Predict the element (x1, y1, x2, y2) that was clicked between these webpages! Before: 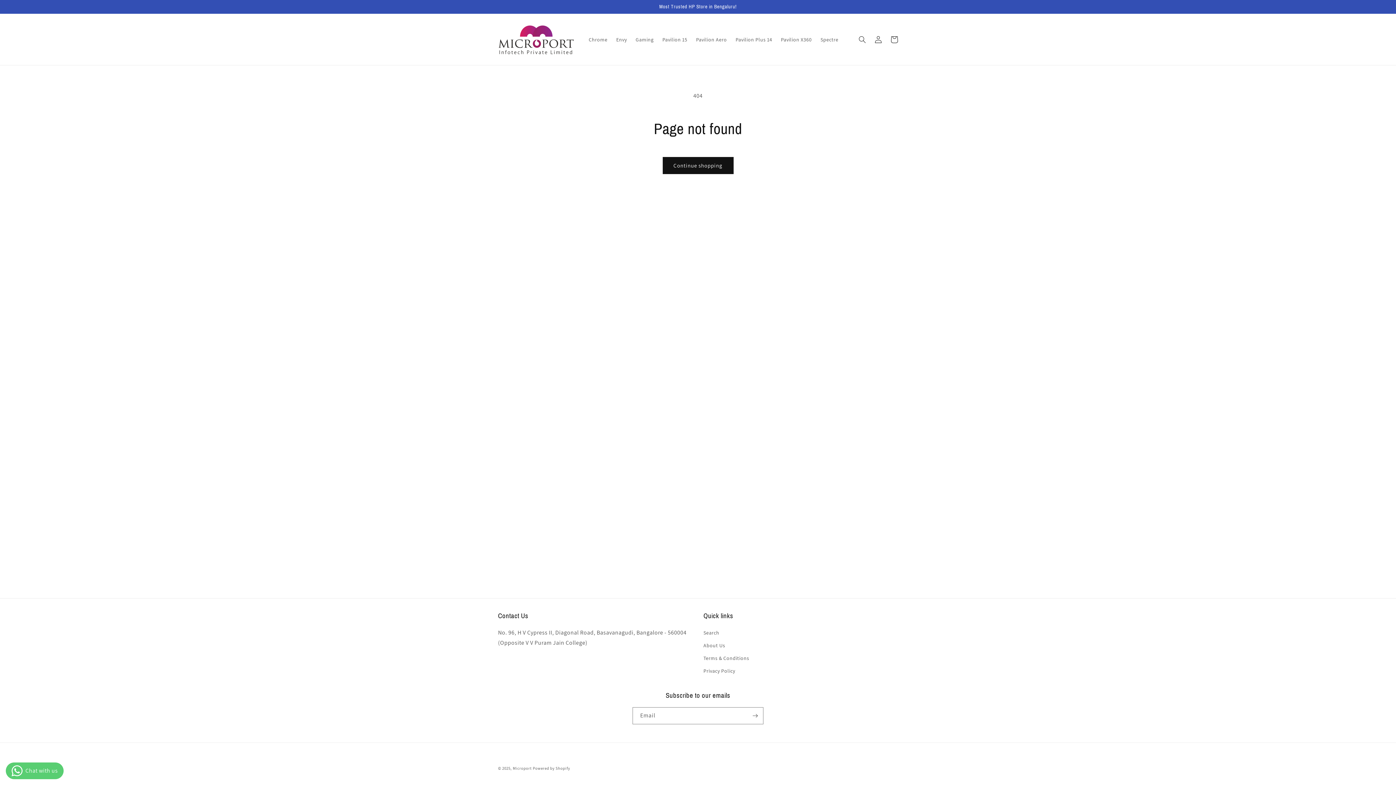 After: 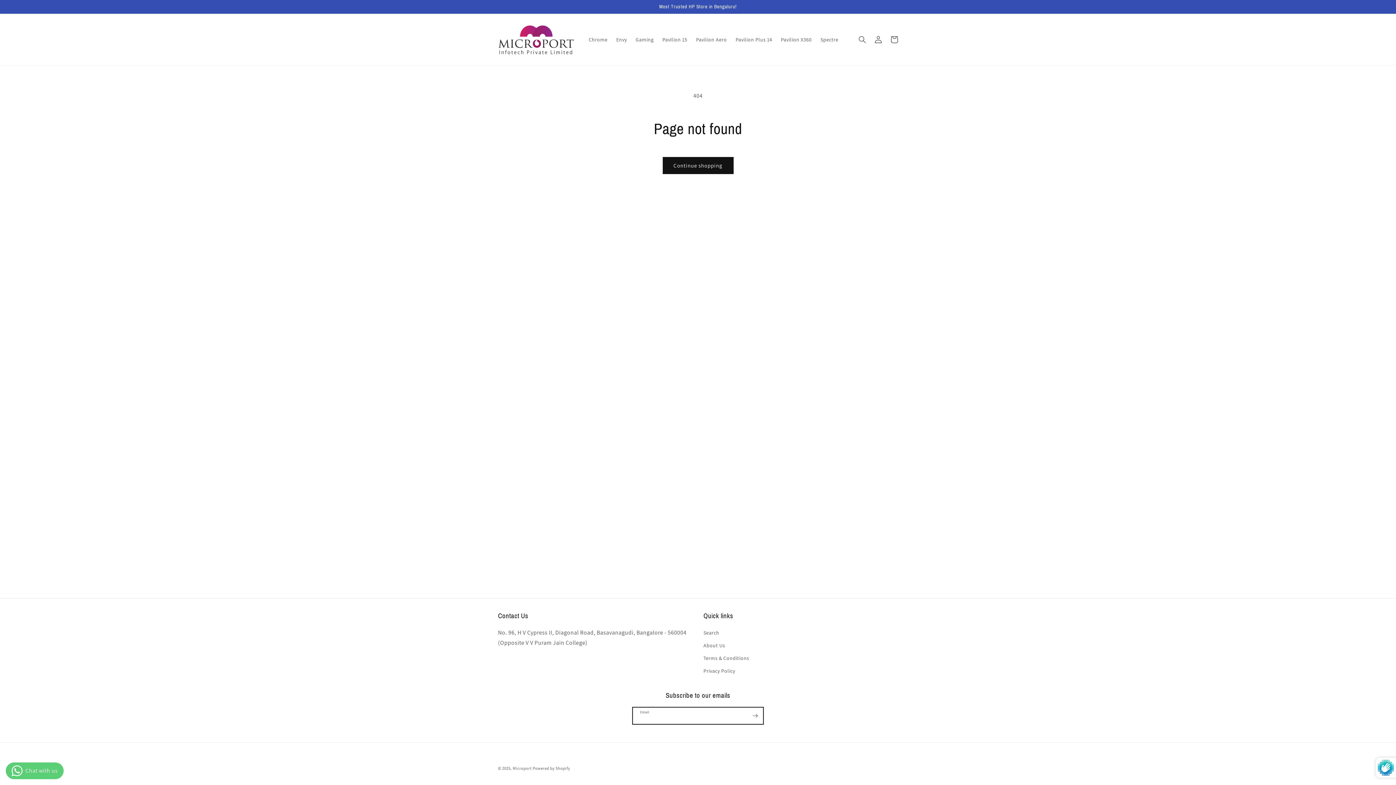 Action: label: Subscribe bbox: (747, 707, 763, 724)